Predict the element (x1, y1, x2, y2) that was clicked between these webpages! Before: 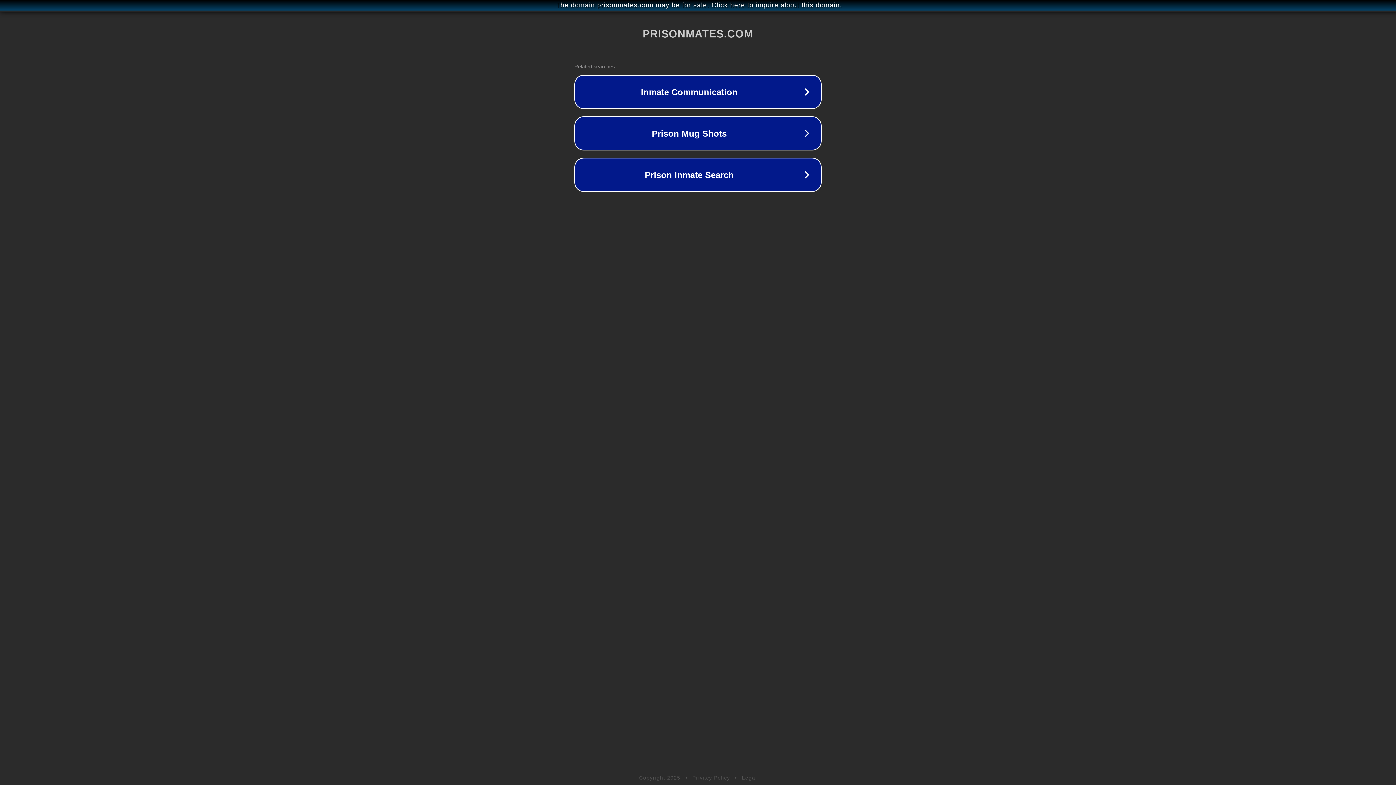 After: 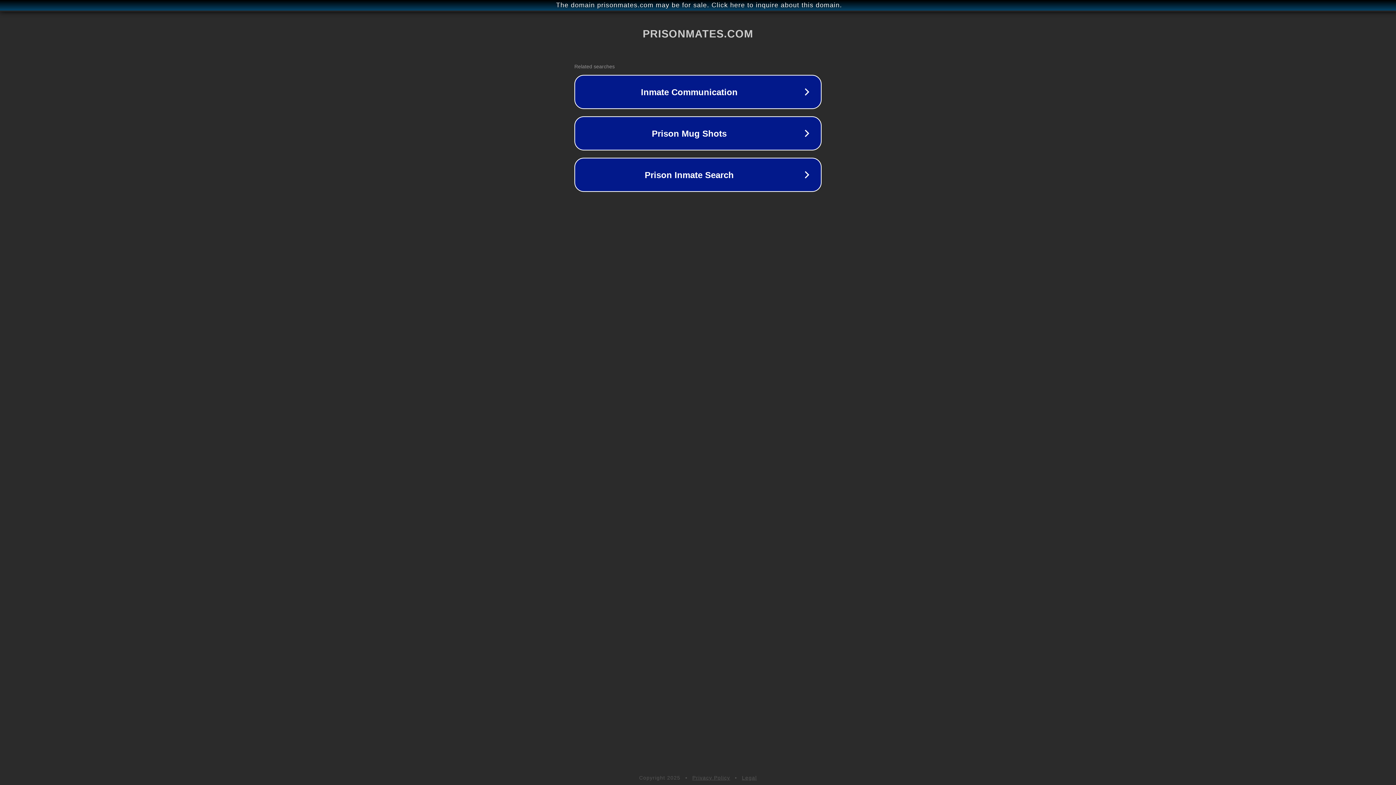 Action: label: Privacy Policy bbox: (692, 775, 730, 781)